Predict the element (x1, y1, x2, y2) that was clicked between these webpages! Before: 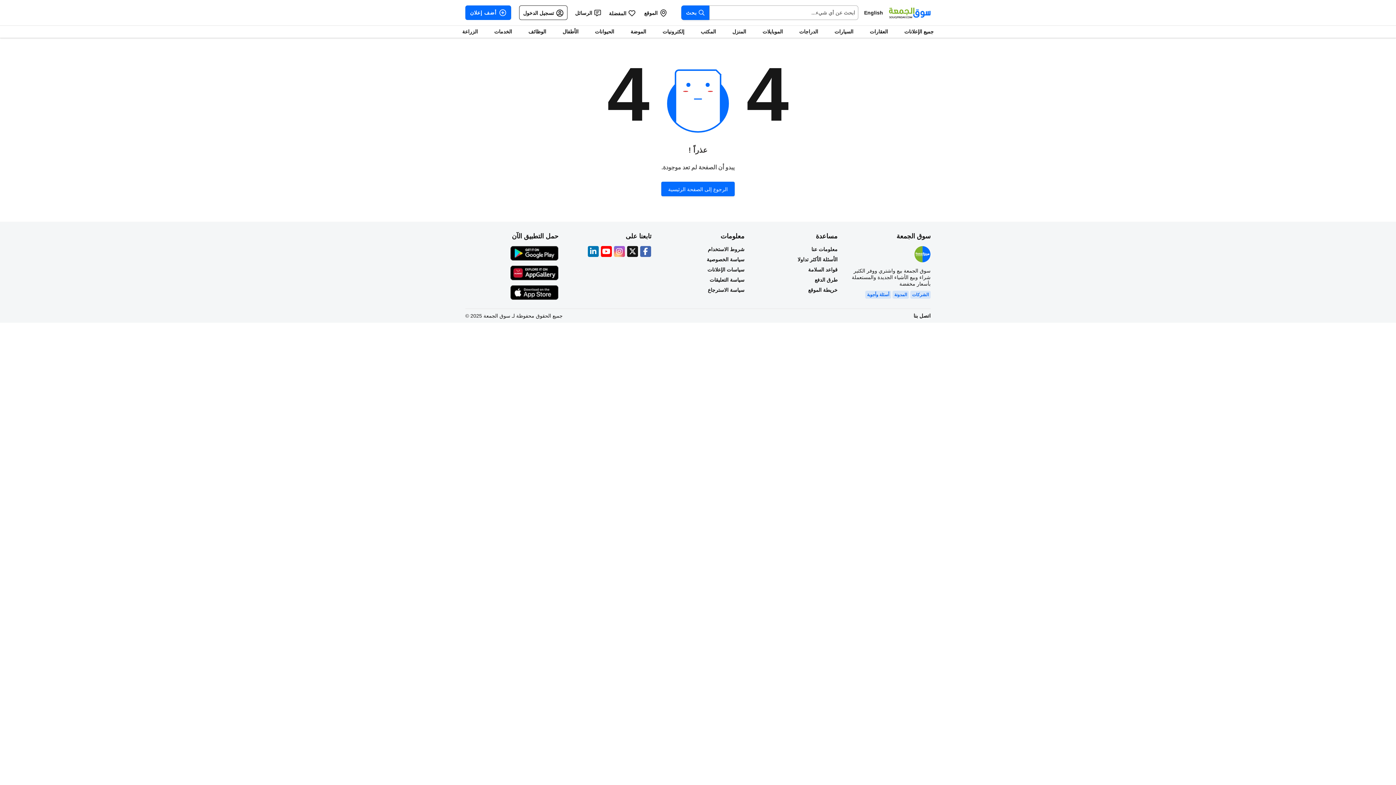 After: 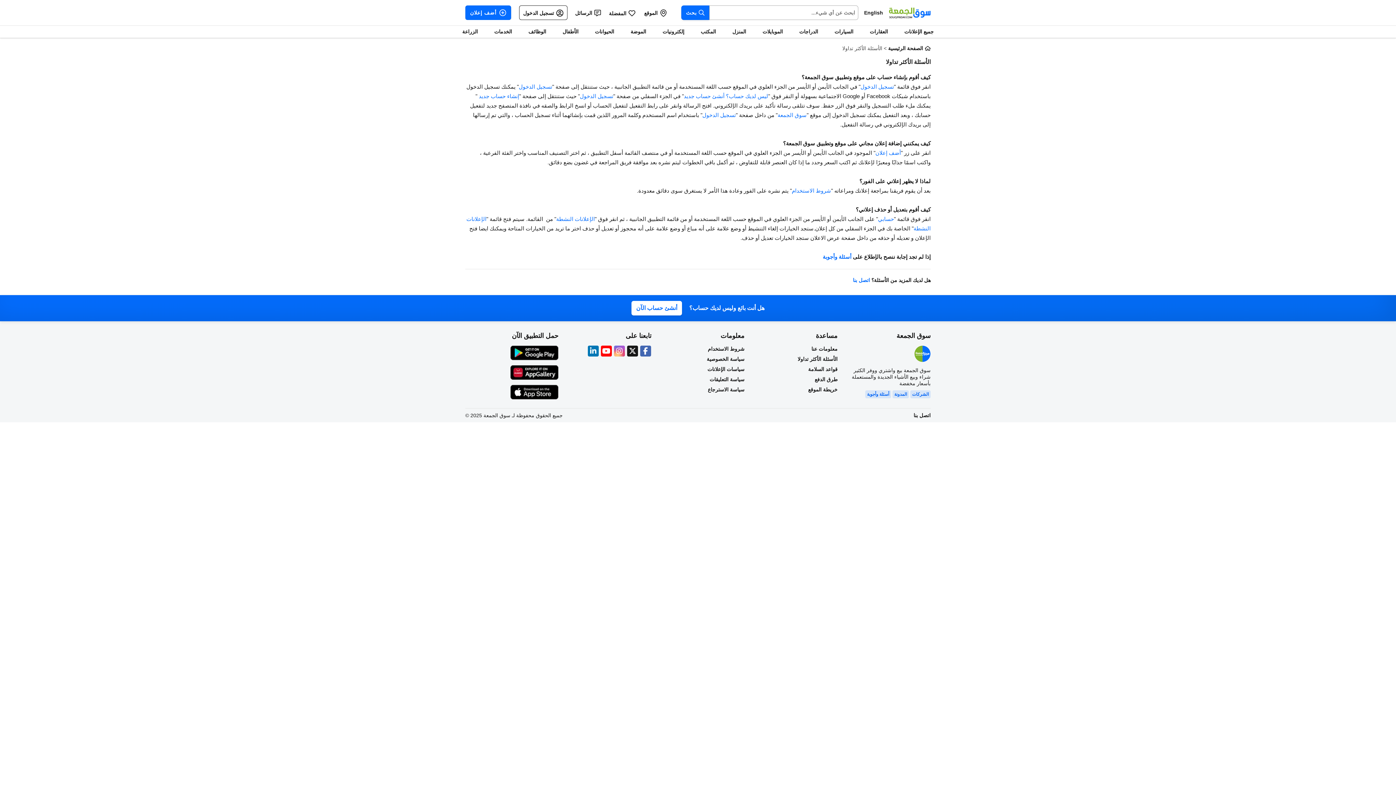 Action: bbox: (753, 256, 837, 262) label: الأسئلة الأكثر تداولا